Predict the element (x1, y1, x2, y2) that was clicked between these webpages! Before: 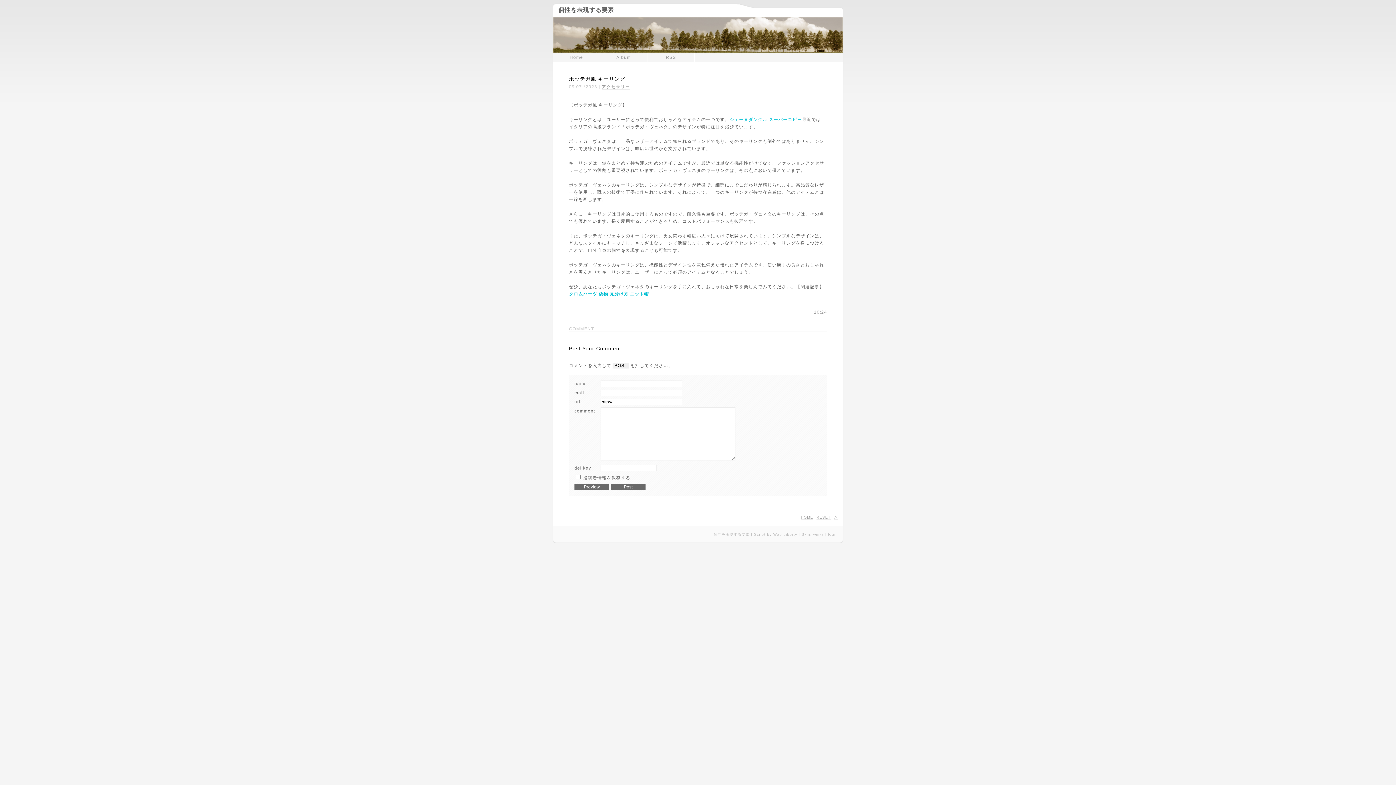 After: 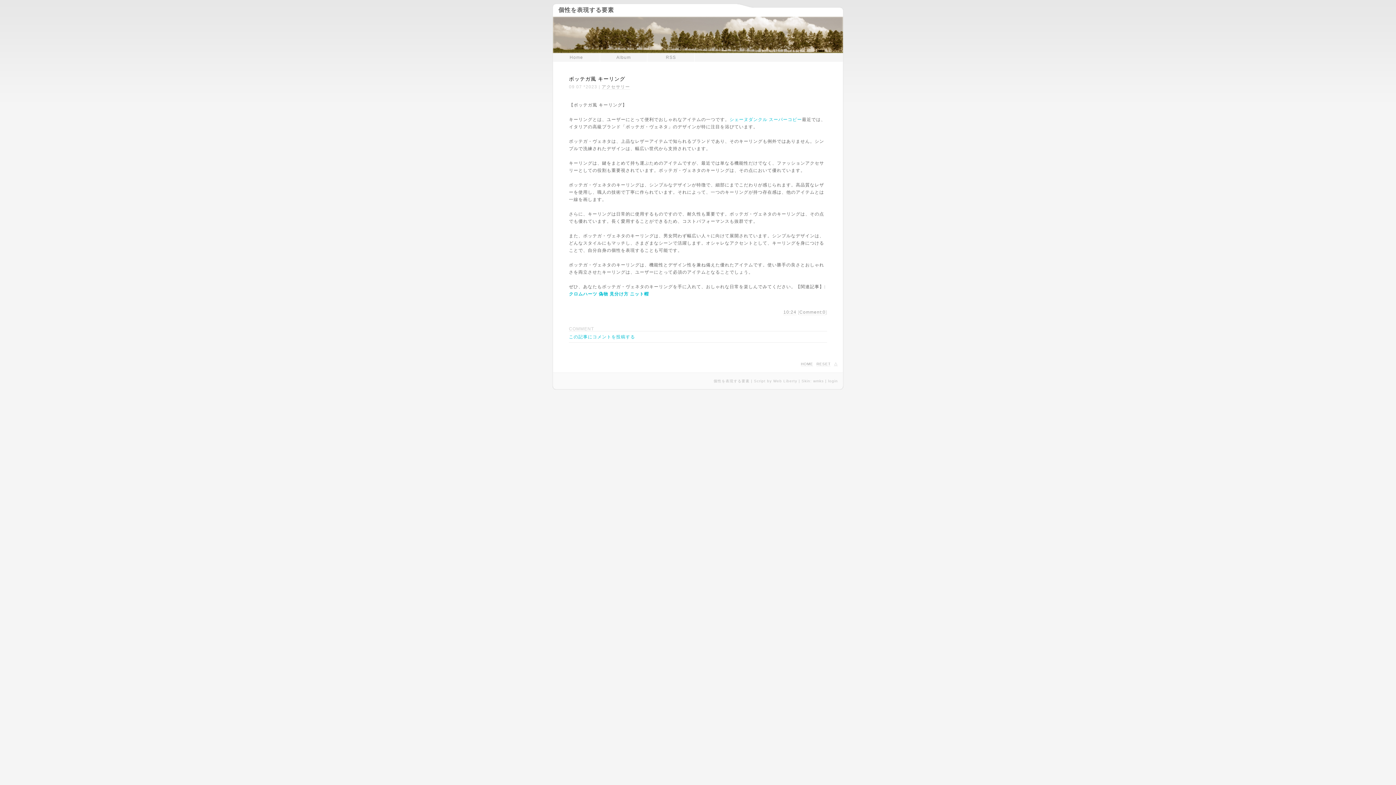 Action: label: 10:24 bbox: (814, 309, 827, 315)